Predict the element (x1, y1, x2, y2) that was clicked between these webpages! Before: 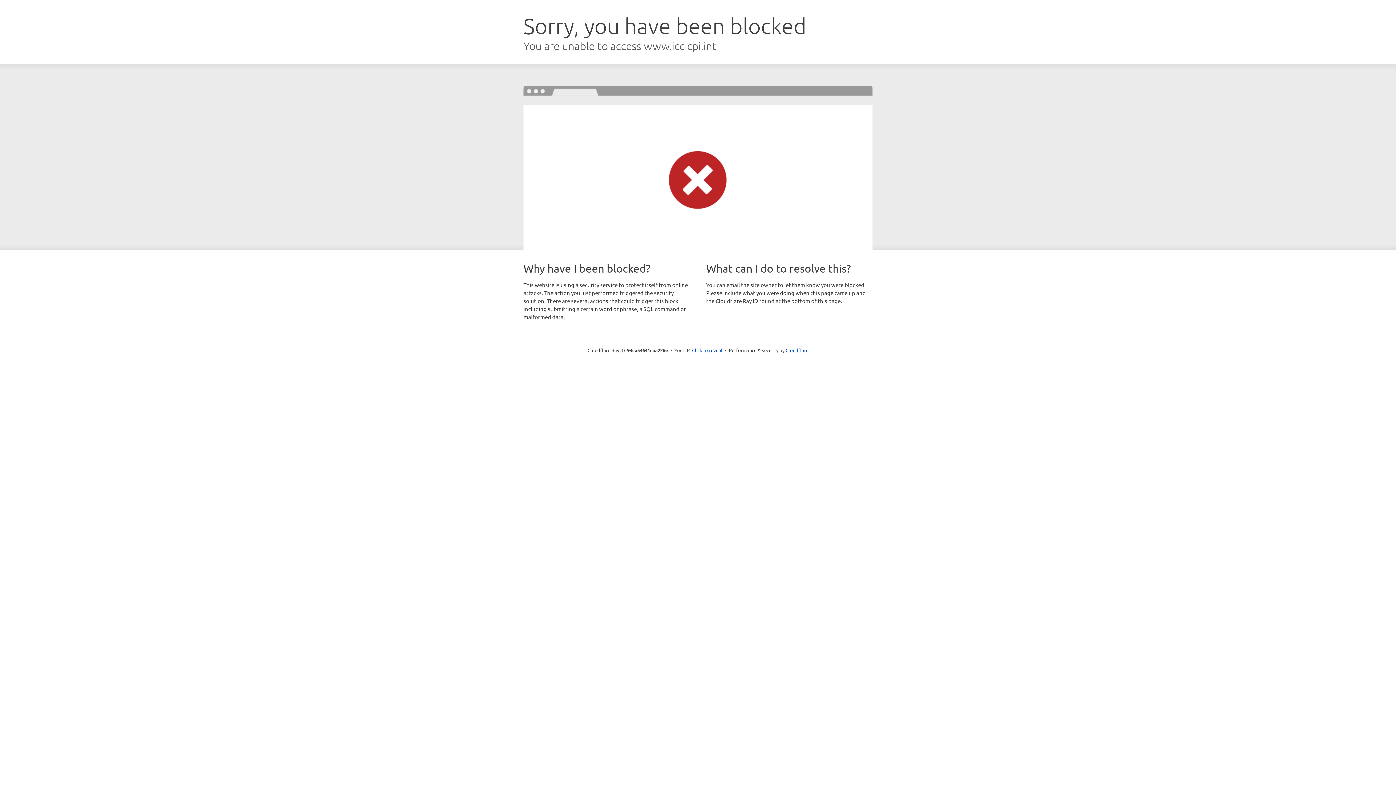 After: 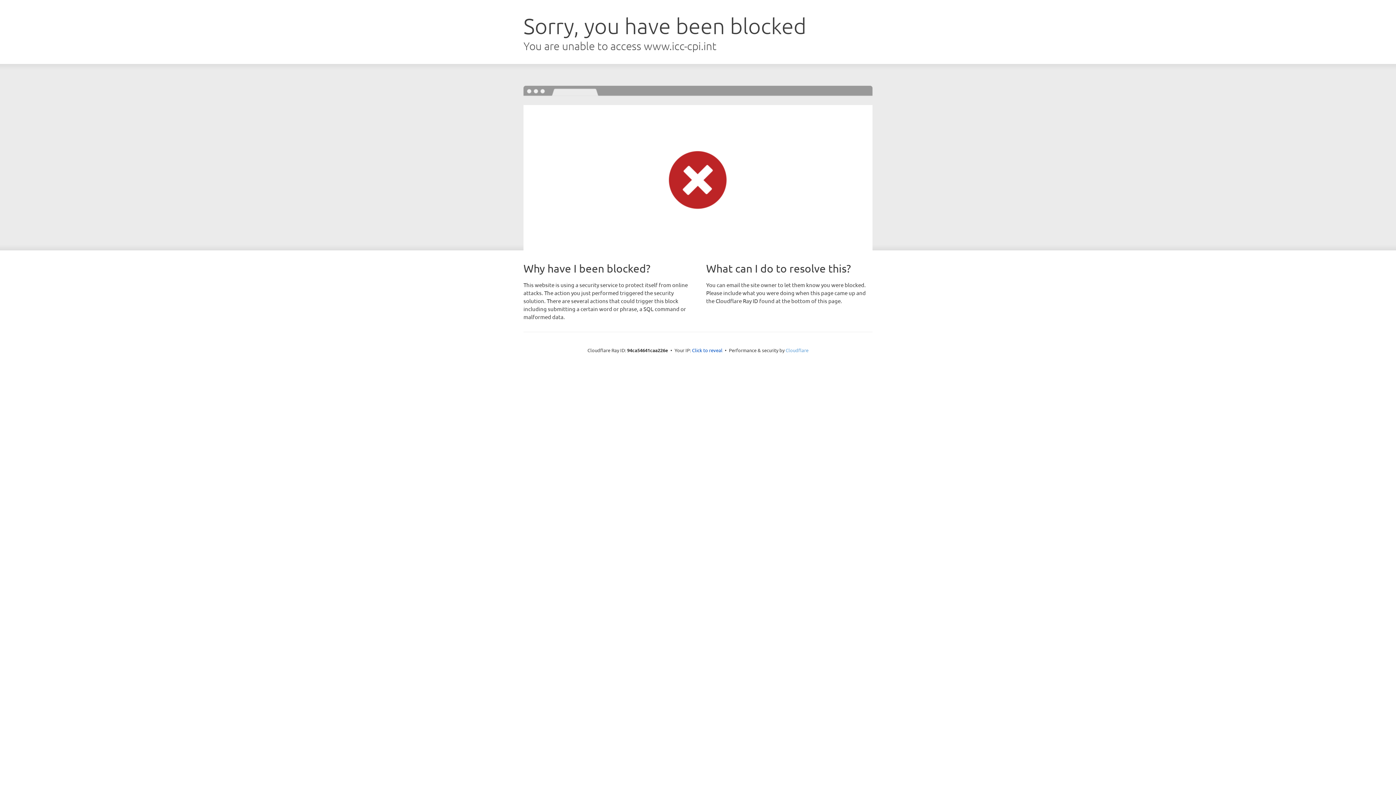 Action: bbox: (785, 347, 808, 353) label: Cloudflare